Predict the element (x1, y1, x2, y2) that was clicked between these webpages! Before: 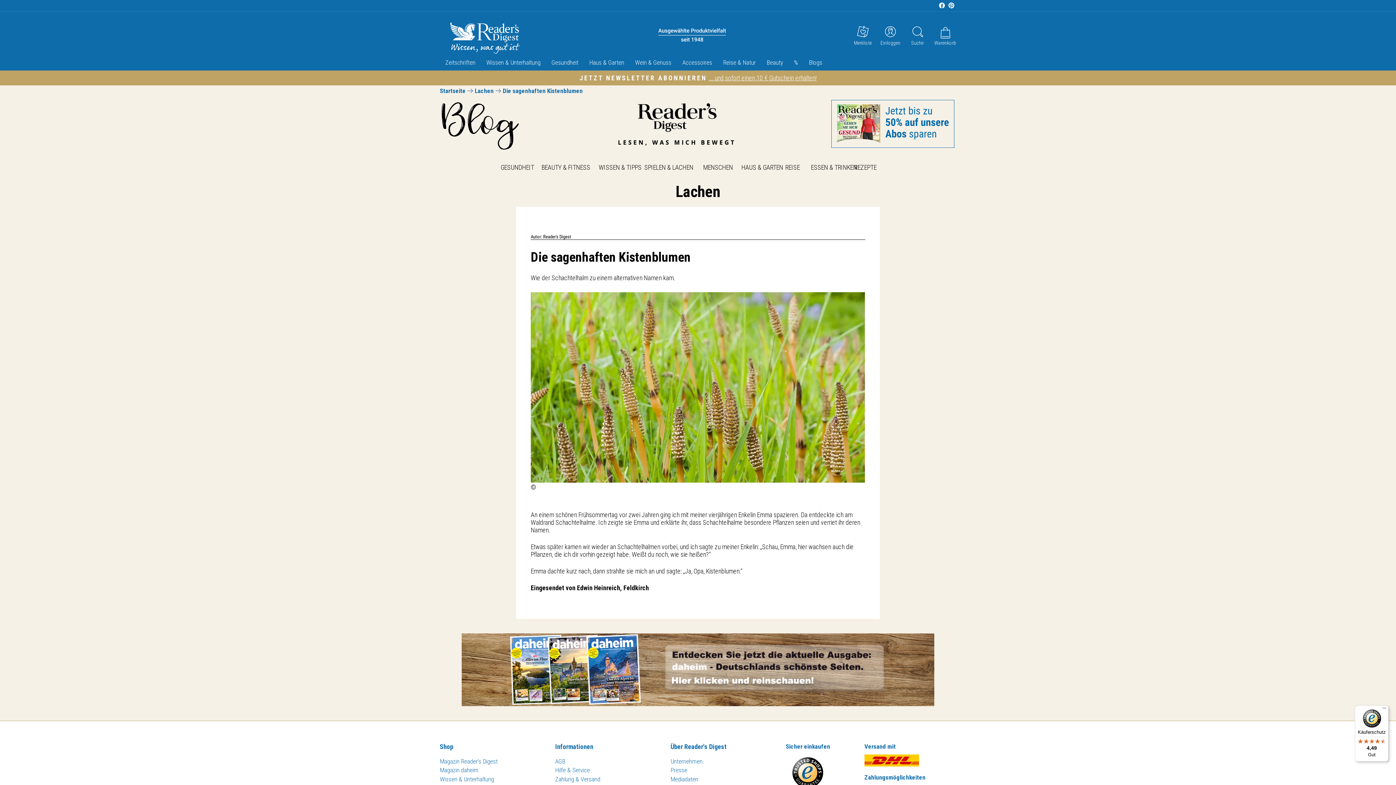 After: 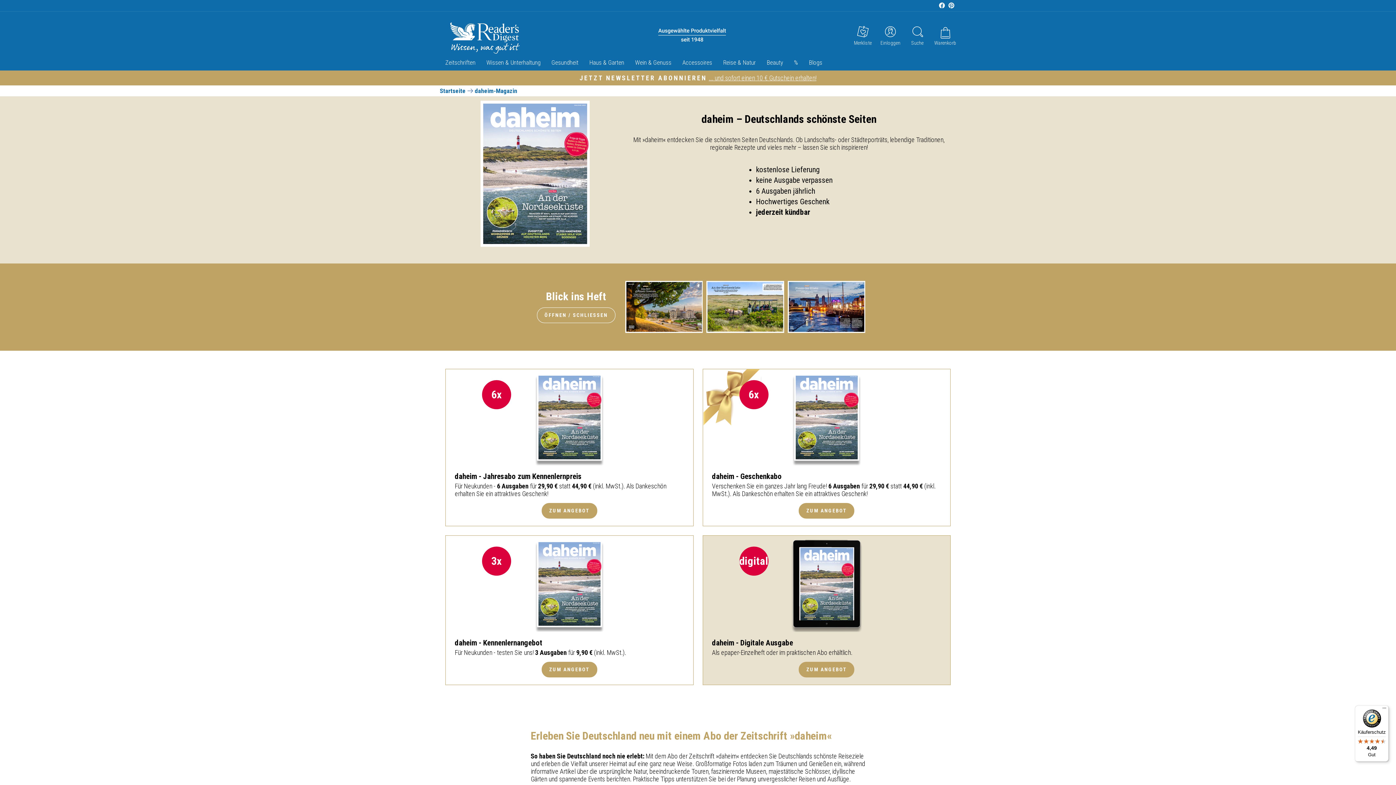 Action: bbox: (440, 626, 956, 698)